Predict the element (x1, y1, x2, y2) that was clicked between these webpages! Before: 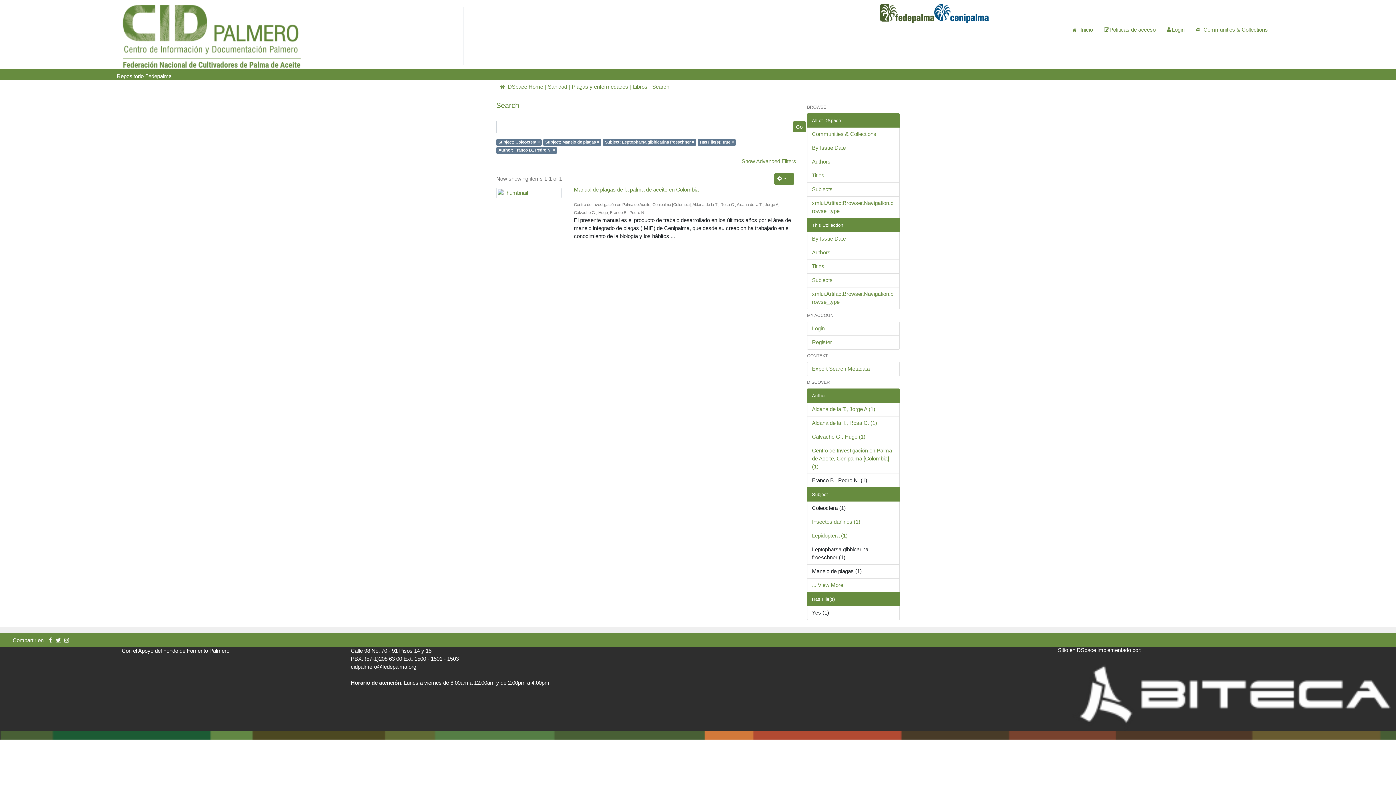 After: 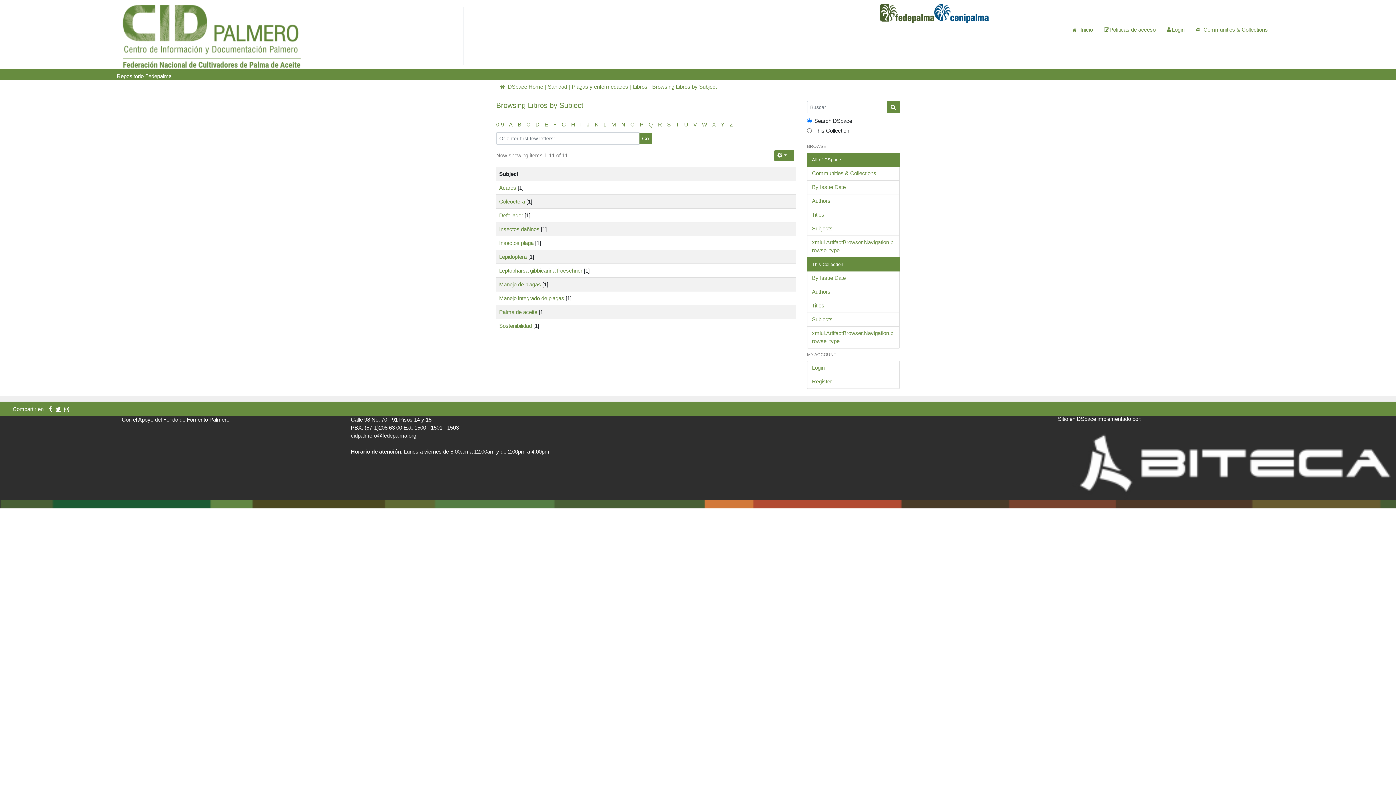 Action: label: Subjects bbox: (807, 273, 900, 287)